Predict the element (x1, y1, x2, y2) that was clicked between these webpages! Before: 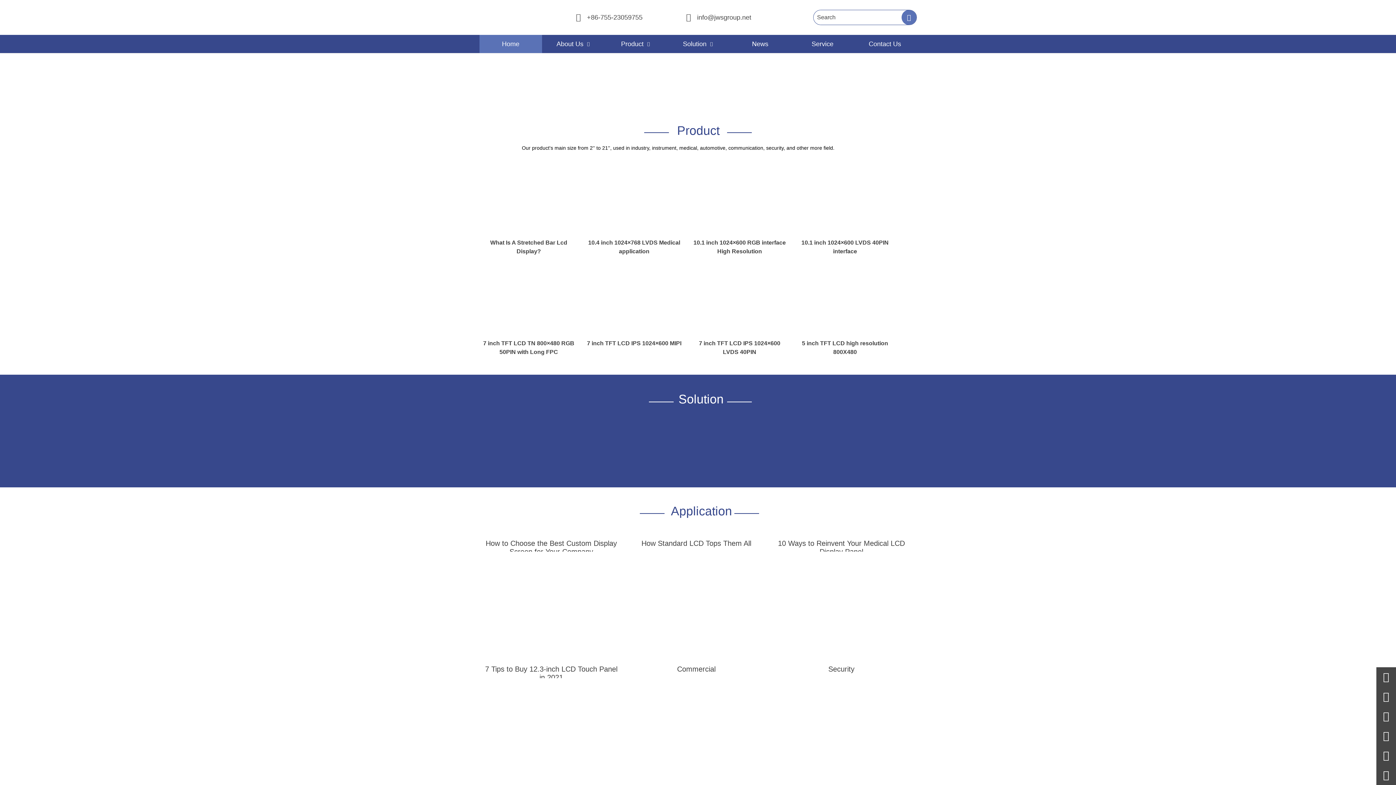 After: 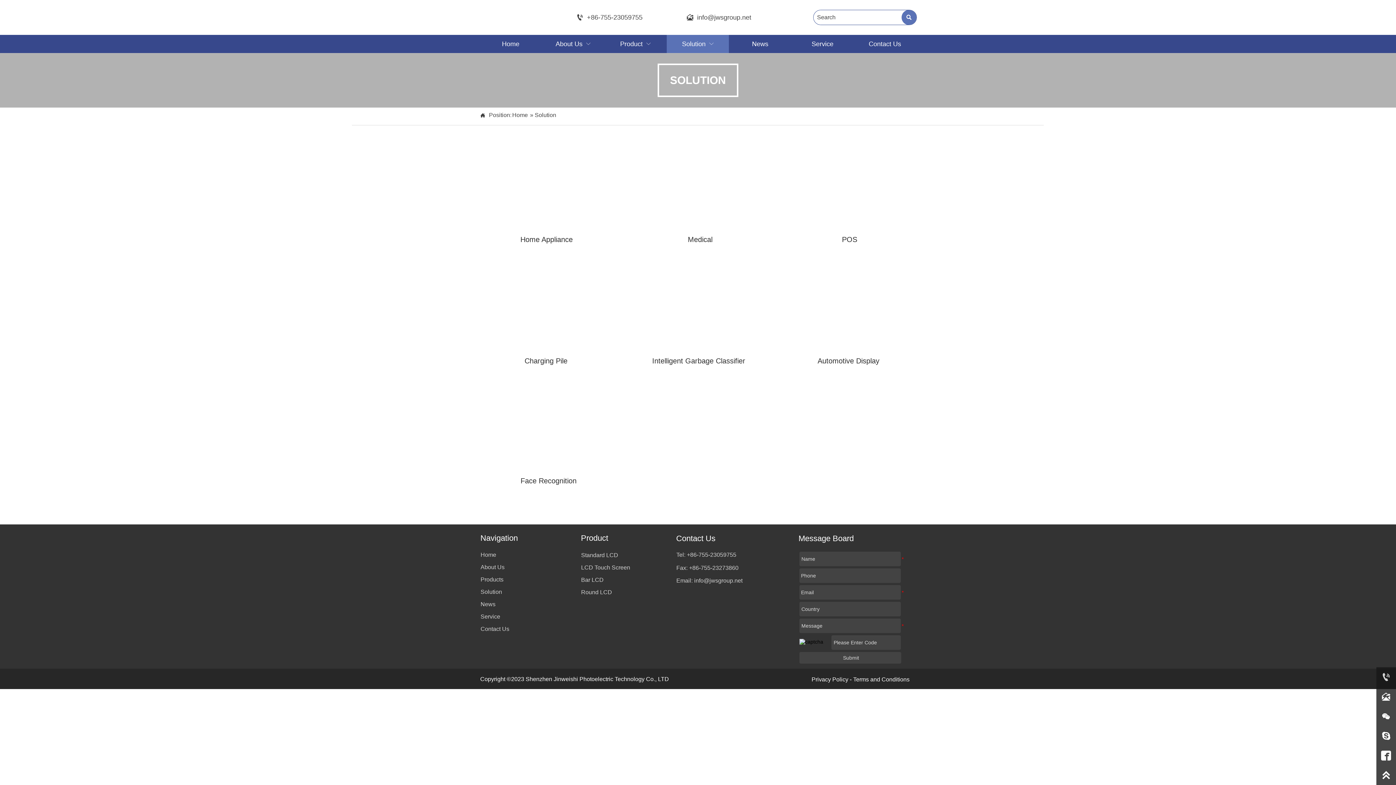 Action: bbox: (584, 425, 622, 462)